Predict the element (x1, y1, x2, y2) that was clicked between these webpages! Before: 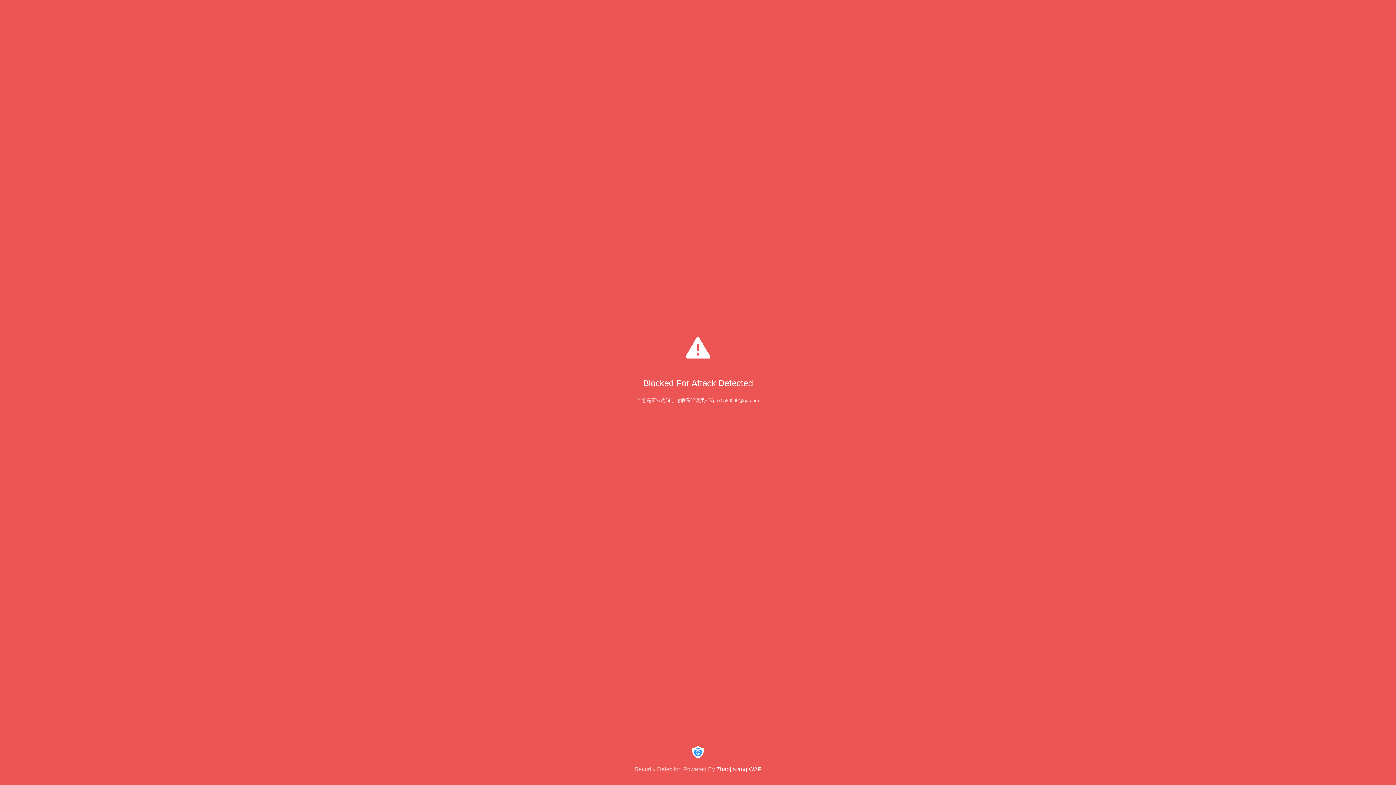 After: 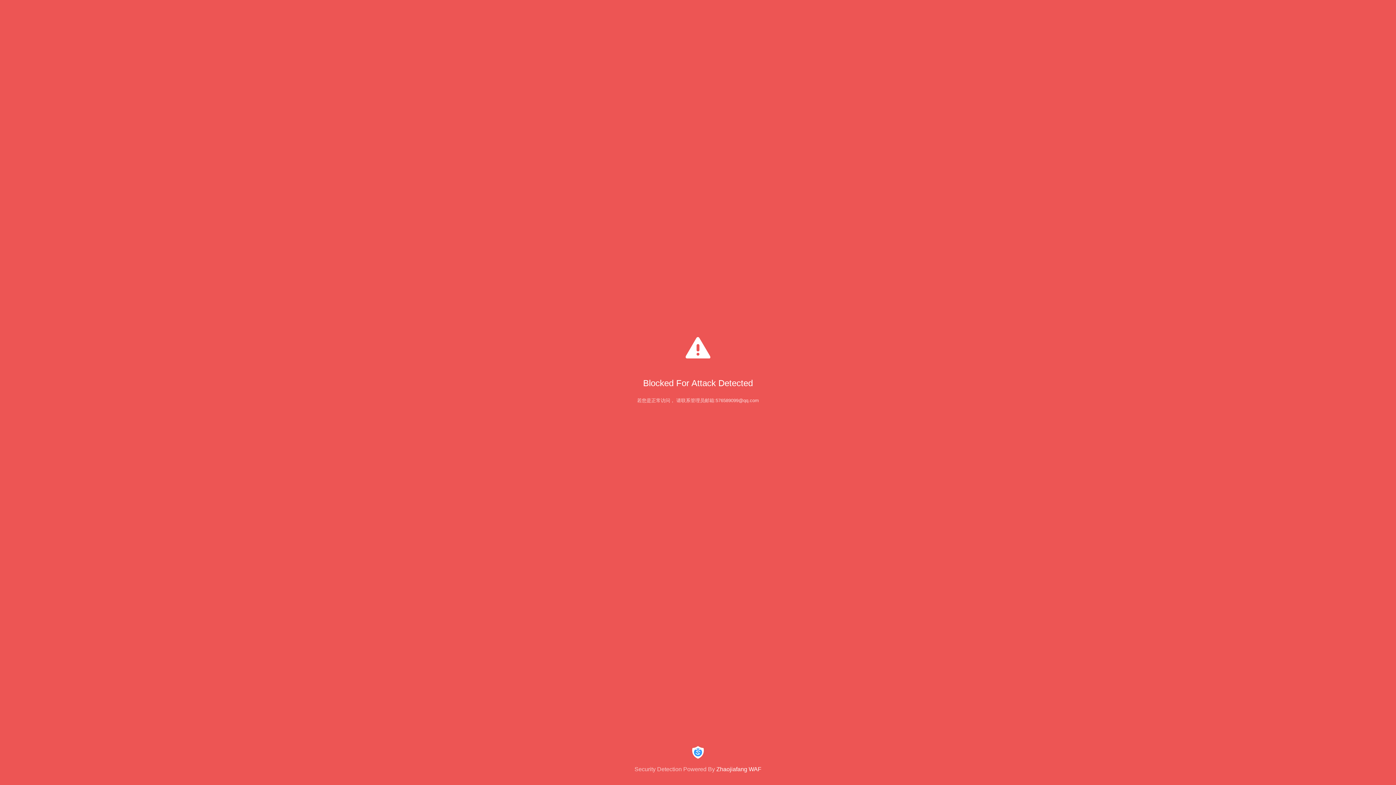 Action: label: Security Detection Powered By Zhaojiafang WAF bbox: (0, 744, 1396, 773)